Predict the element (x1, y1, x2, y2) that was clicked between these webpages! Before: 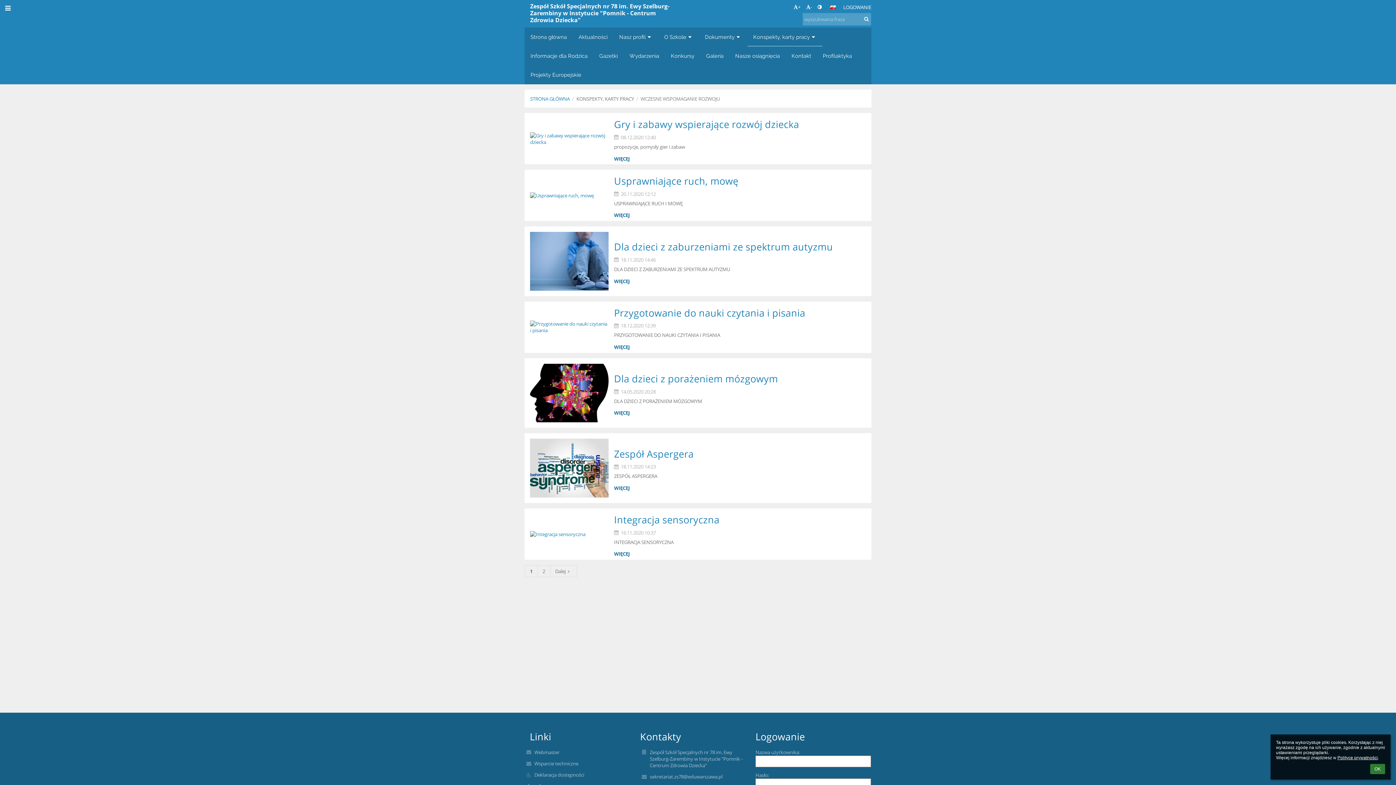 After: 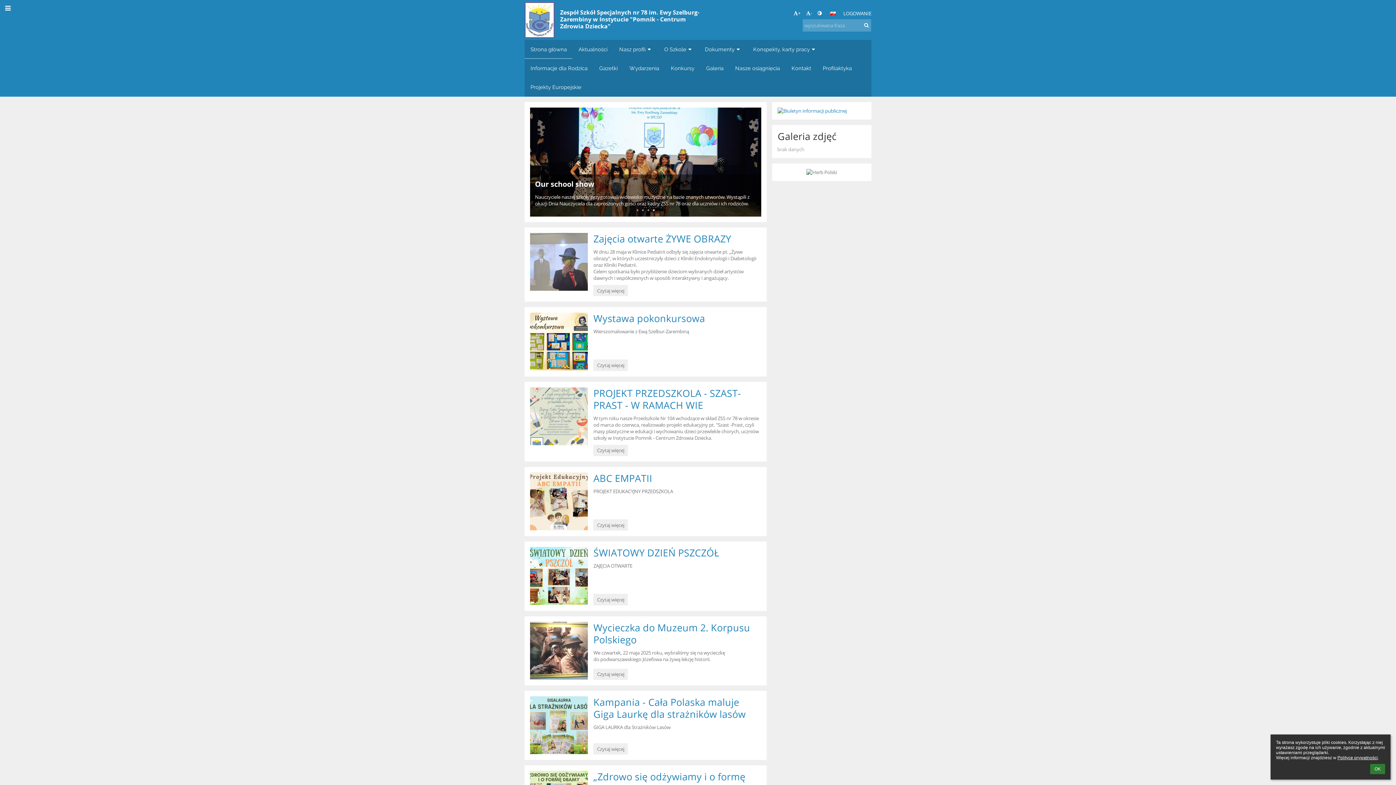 Action: label: STRONA GŁÓWNA bbox: (530, 95, 569, 102)